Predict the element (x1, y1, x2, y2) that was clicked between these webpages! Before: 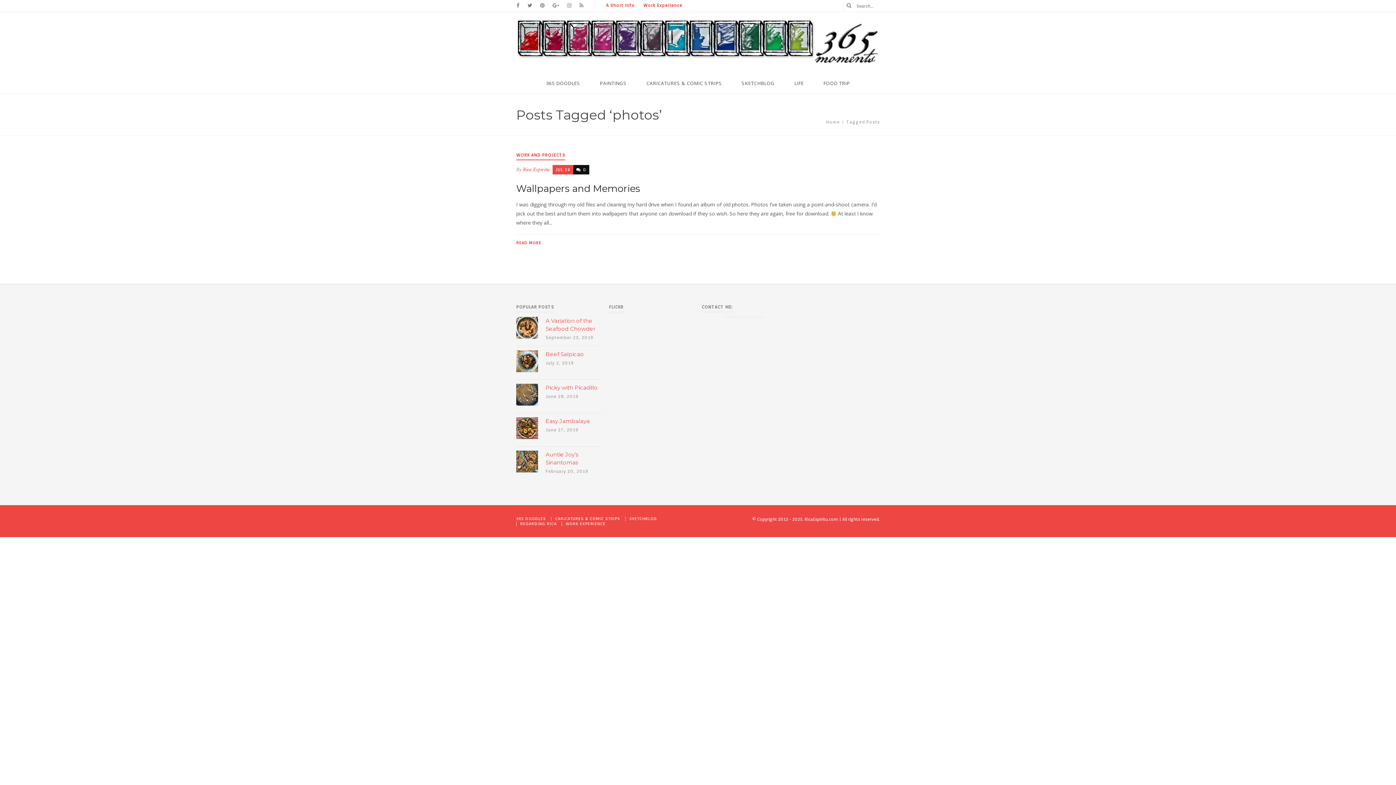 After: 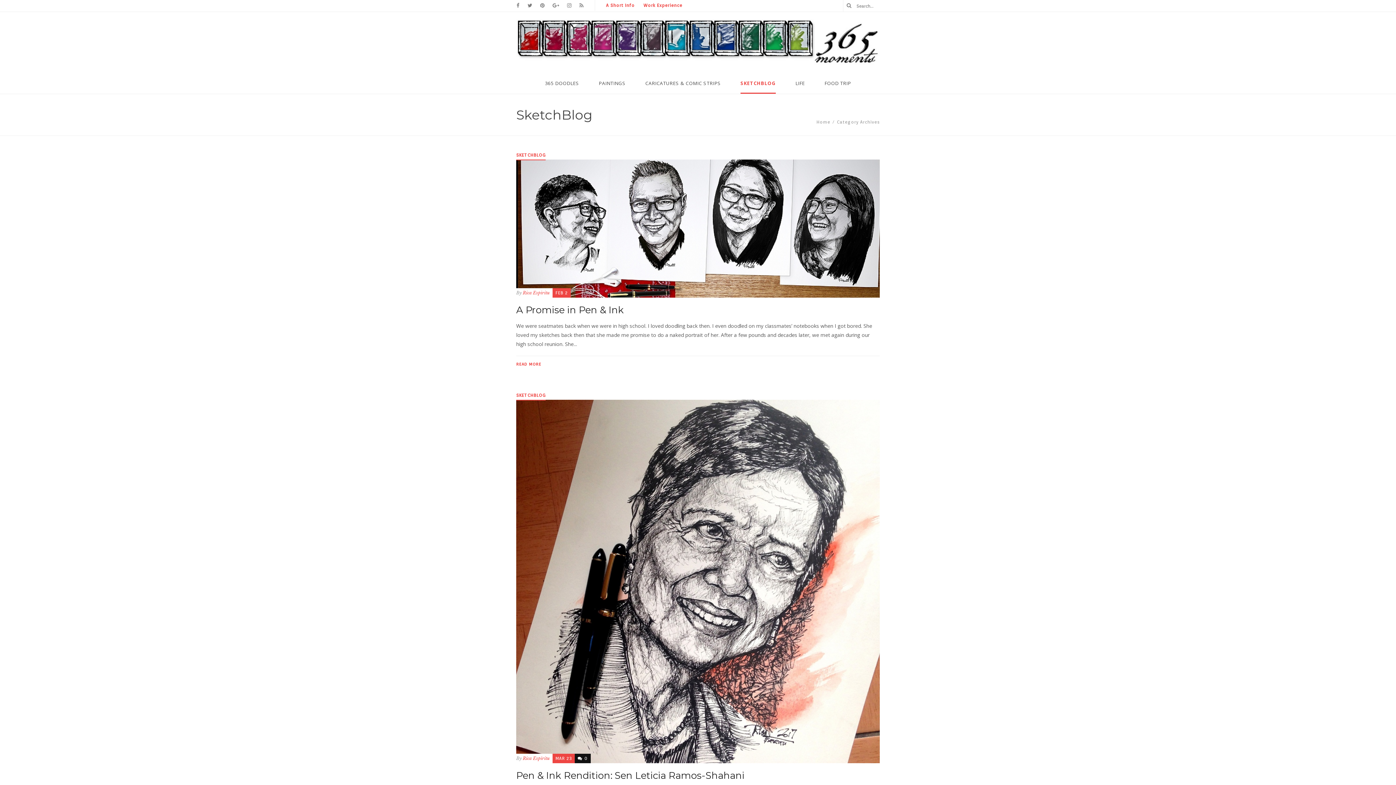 Action: bbox: (741, 76, 774, 93) label: SKETCHBLOG